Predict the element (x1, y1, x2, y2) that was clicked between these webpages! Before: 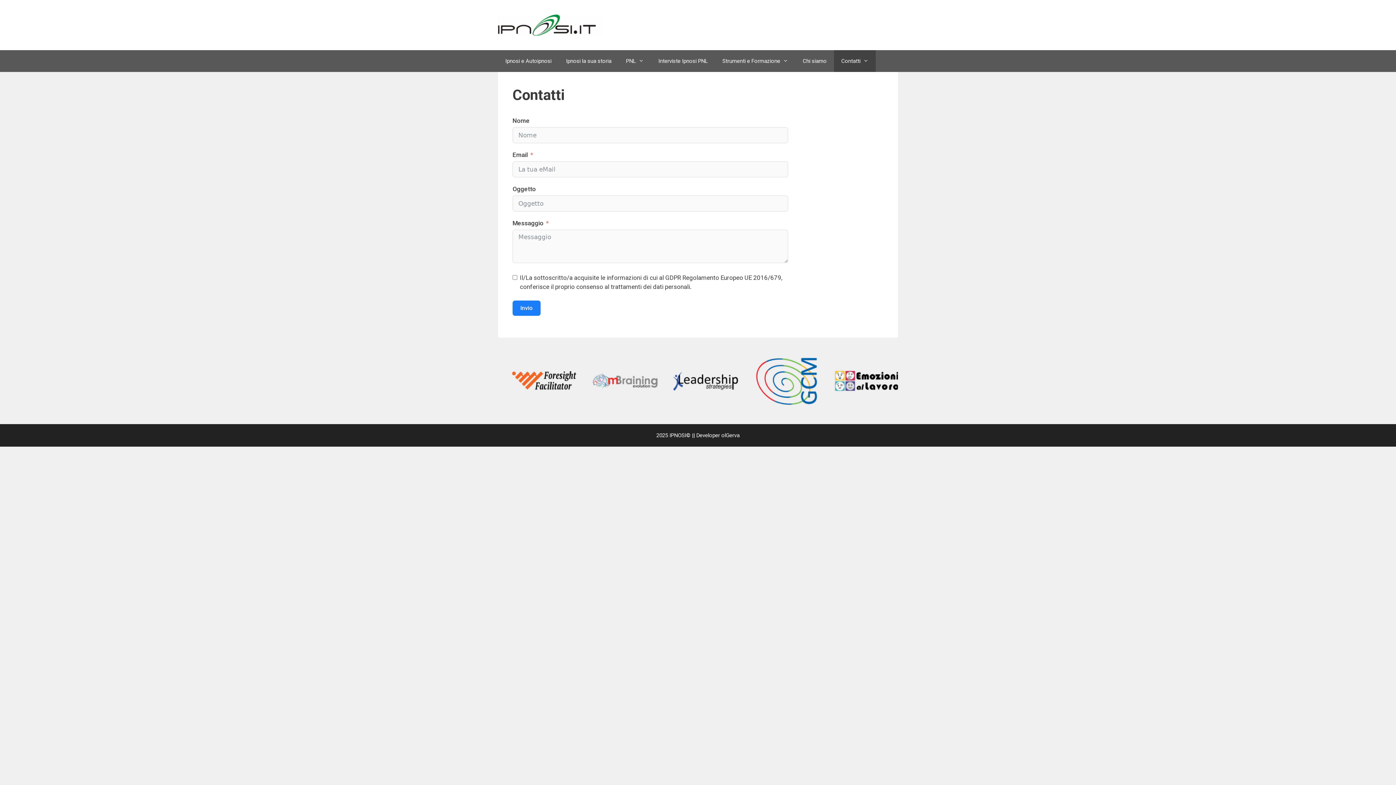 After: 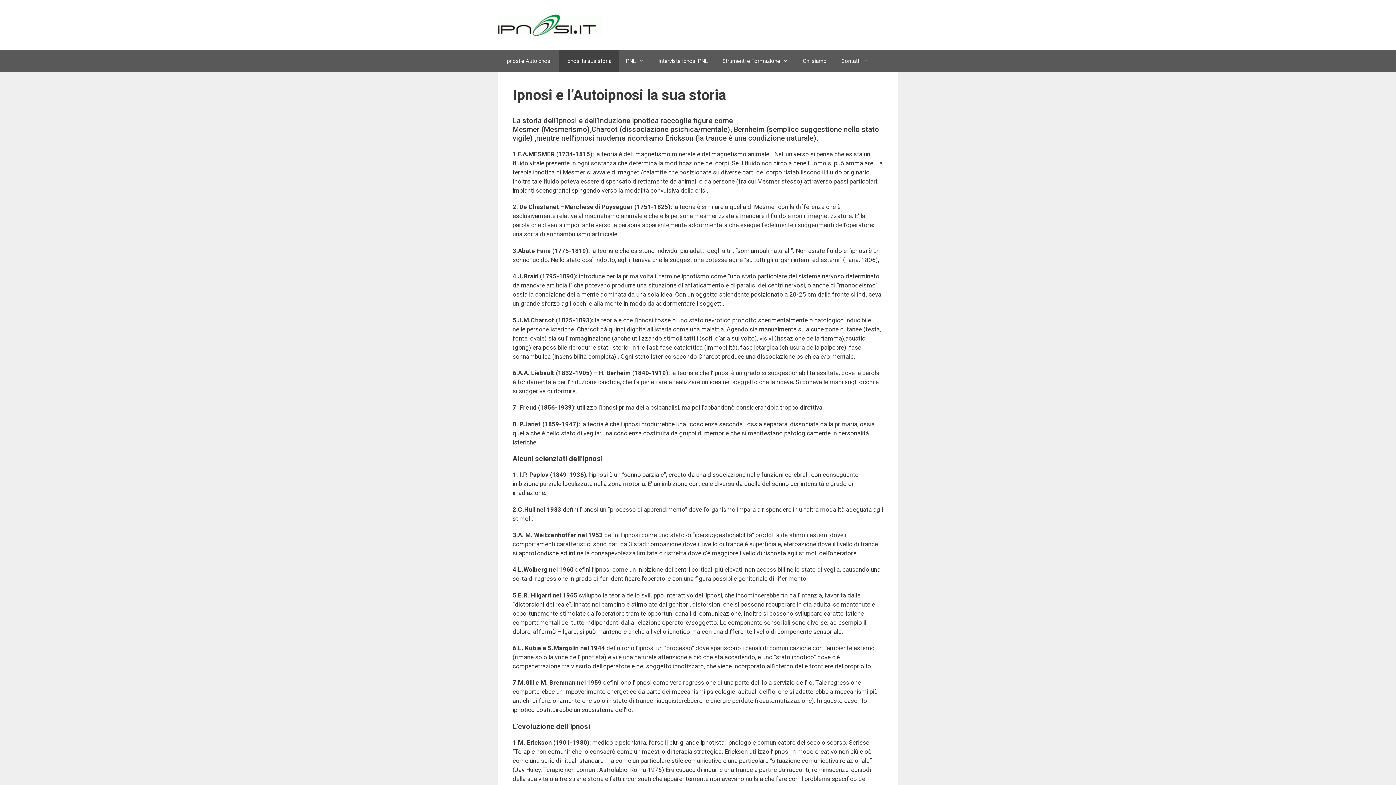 Action: label: Ipnosi la sua storia bbox: (558, 50, 618, 72)